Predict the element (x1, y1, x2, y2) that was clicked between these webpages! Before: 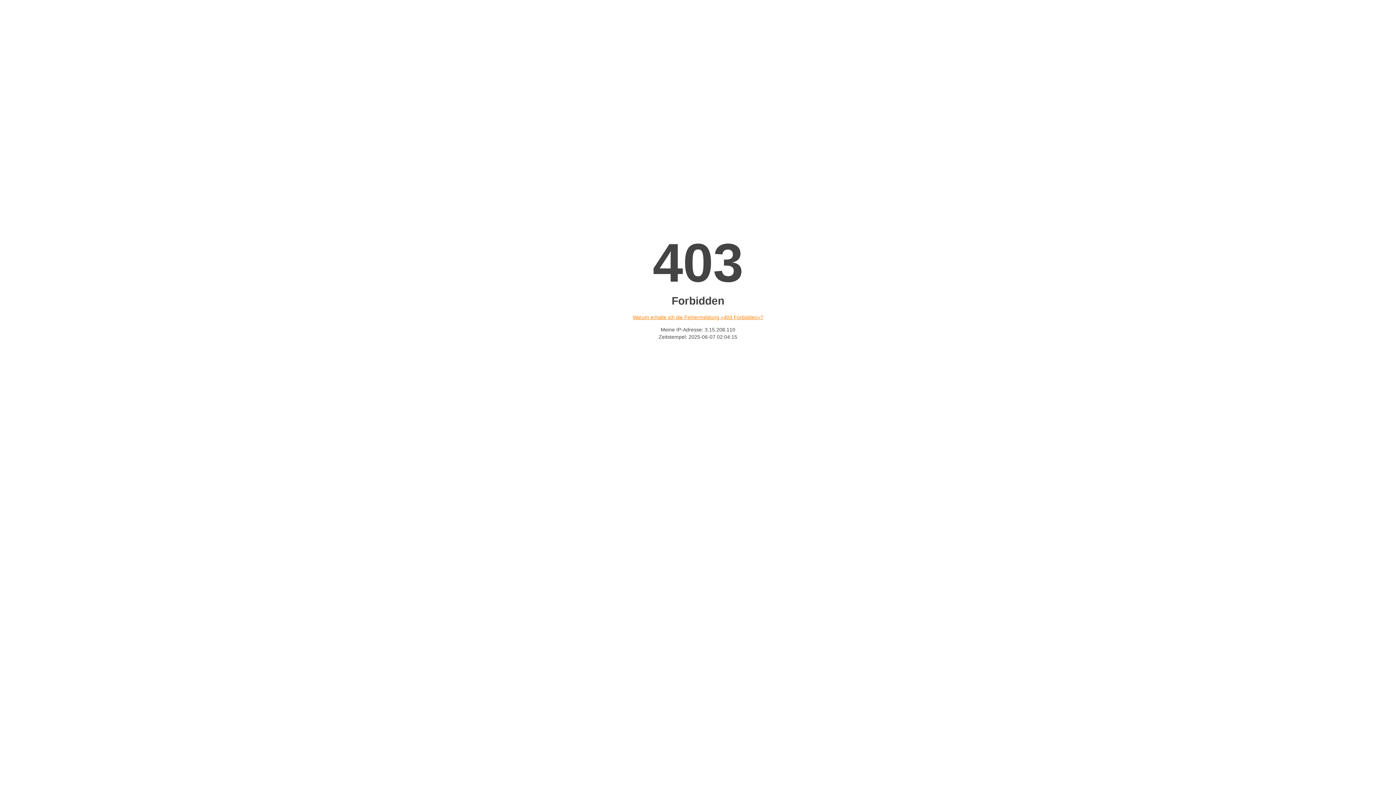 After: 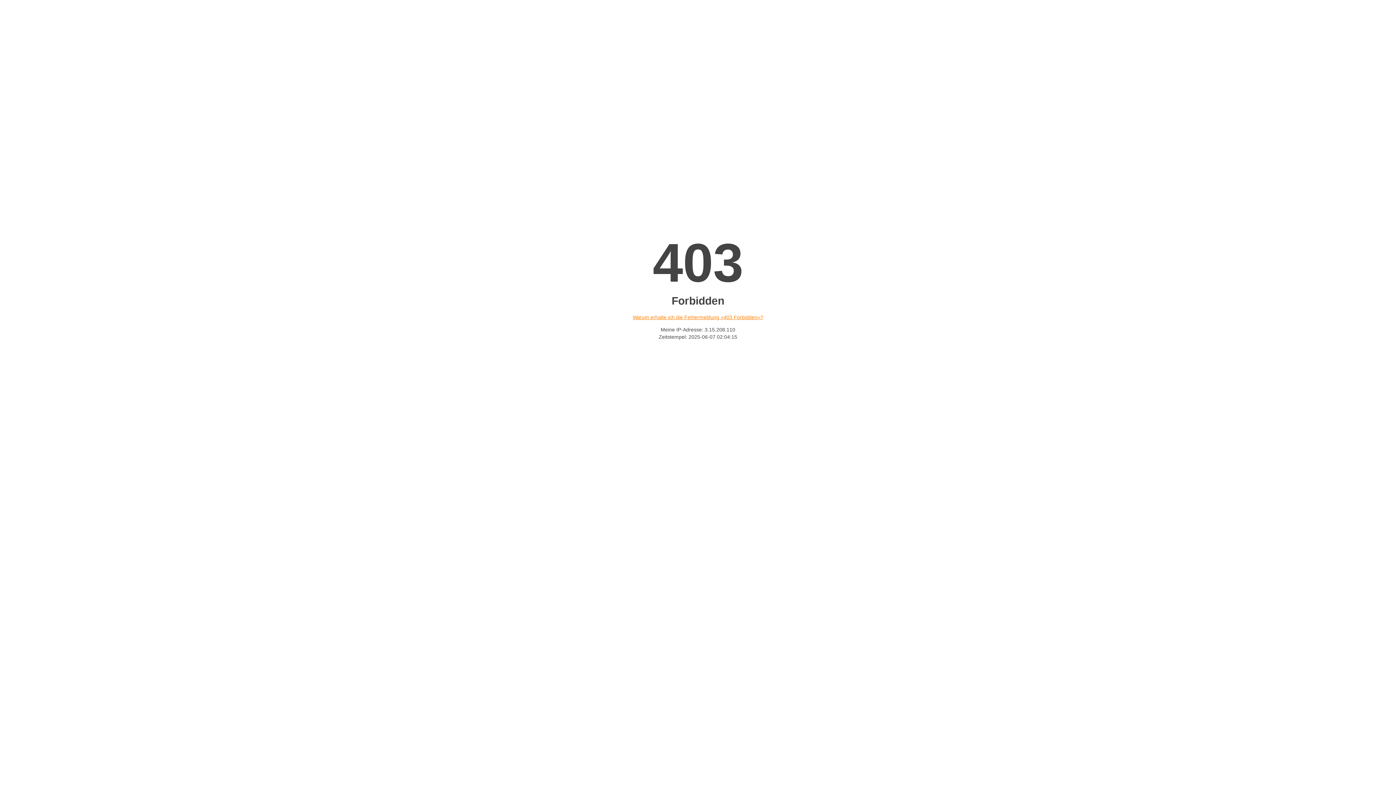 Action: bbox: (632, 314, 763, 320) label: Warum erhalte ich die Fehlermeldung «403 Forbidden»?